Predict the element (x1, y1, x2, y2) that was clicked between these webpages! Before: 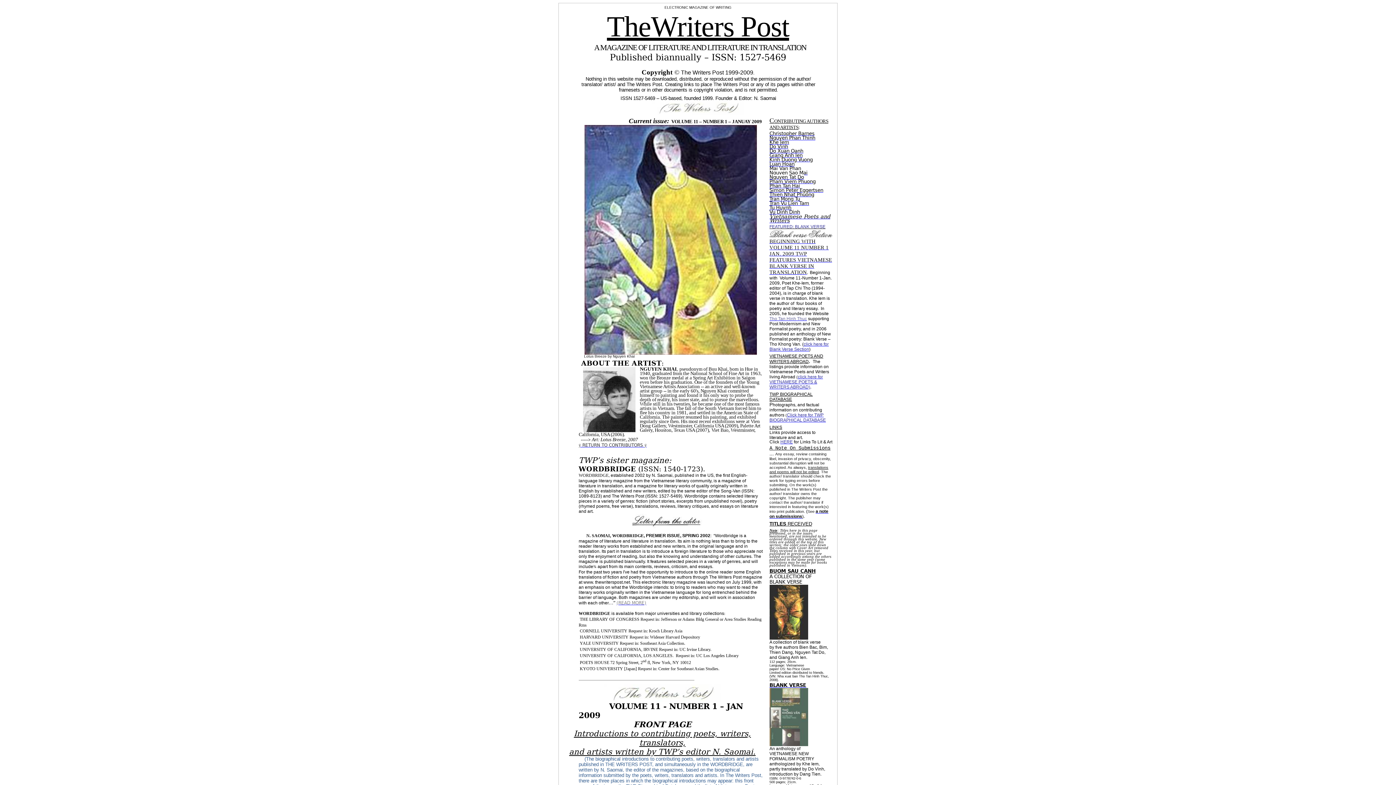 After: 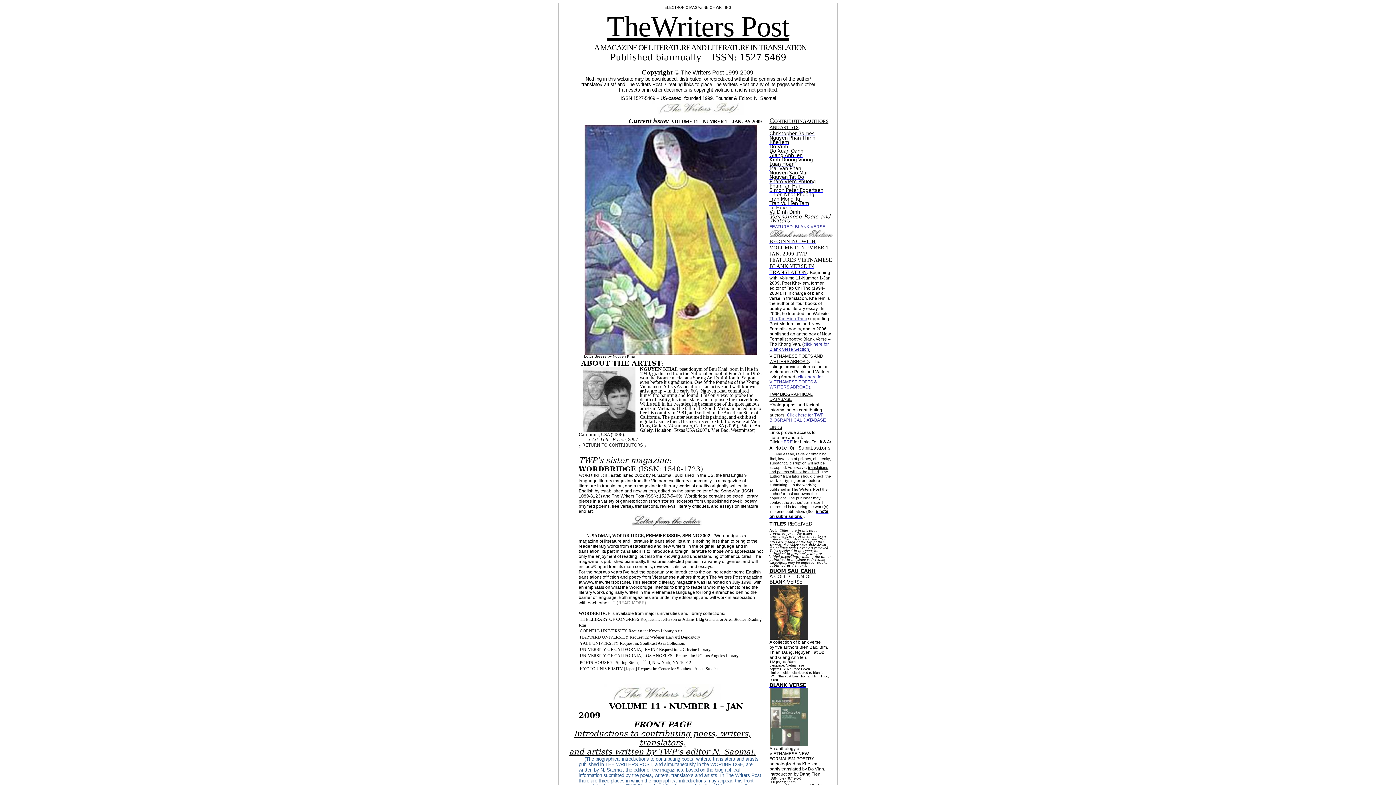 Action: bbox: (616, 600, 646, 605) label: (READ MORE)